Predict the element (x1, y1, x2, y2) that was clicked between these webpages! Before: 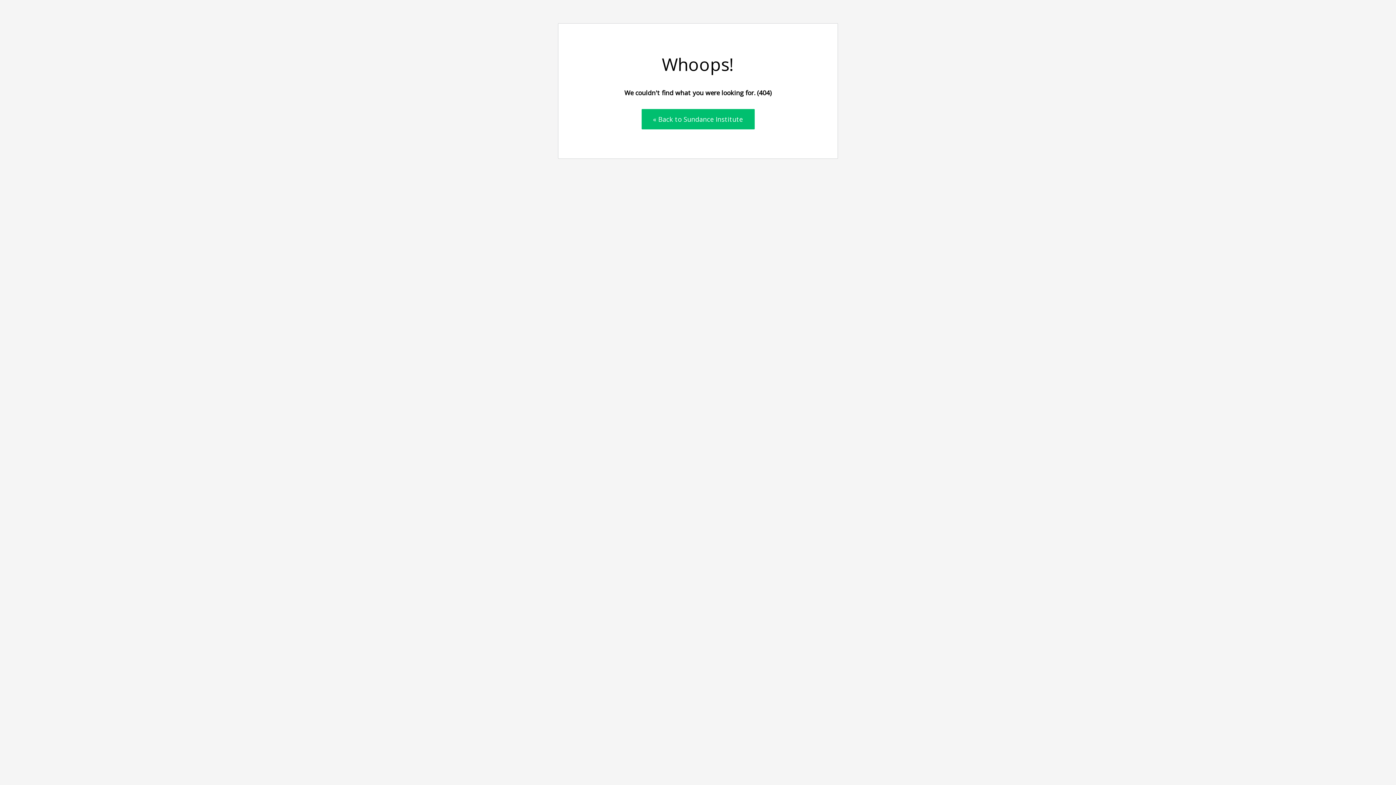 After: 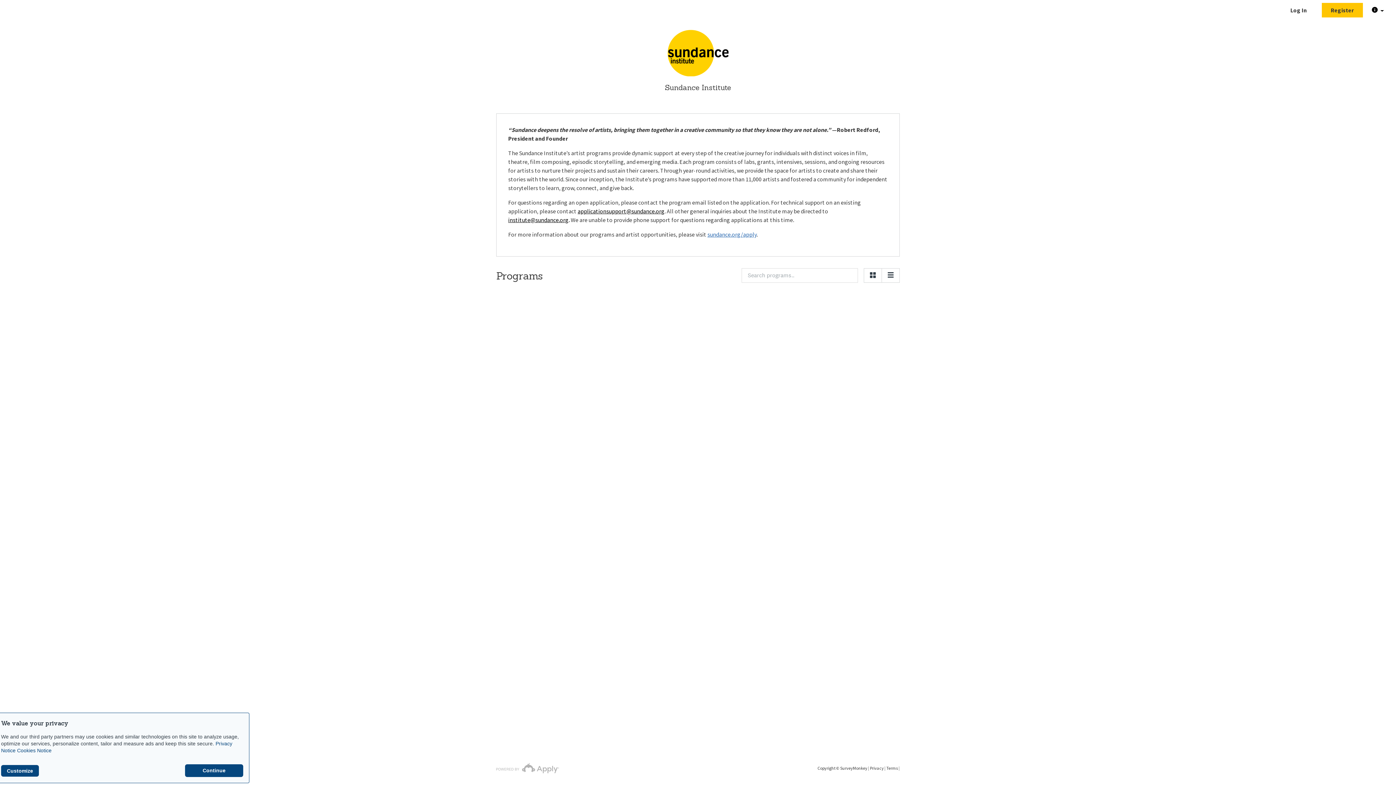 Action: label: « Back to Sundance Institute bbox: (641, 109, 754, 129)